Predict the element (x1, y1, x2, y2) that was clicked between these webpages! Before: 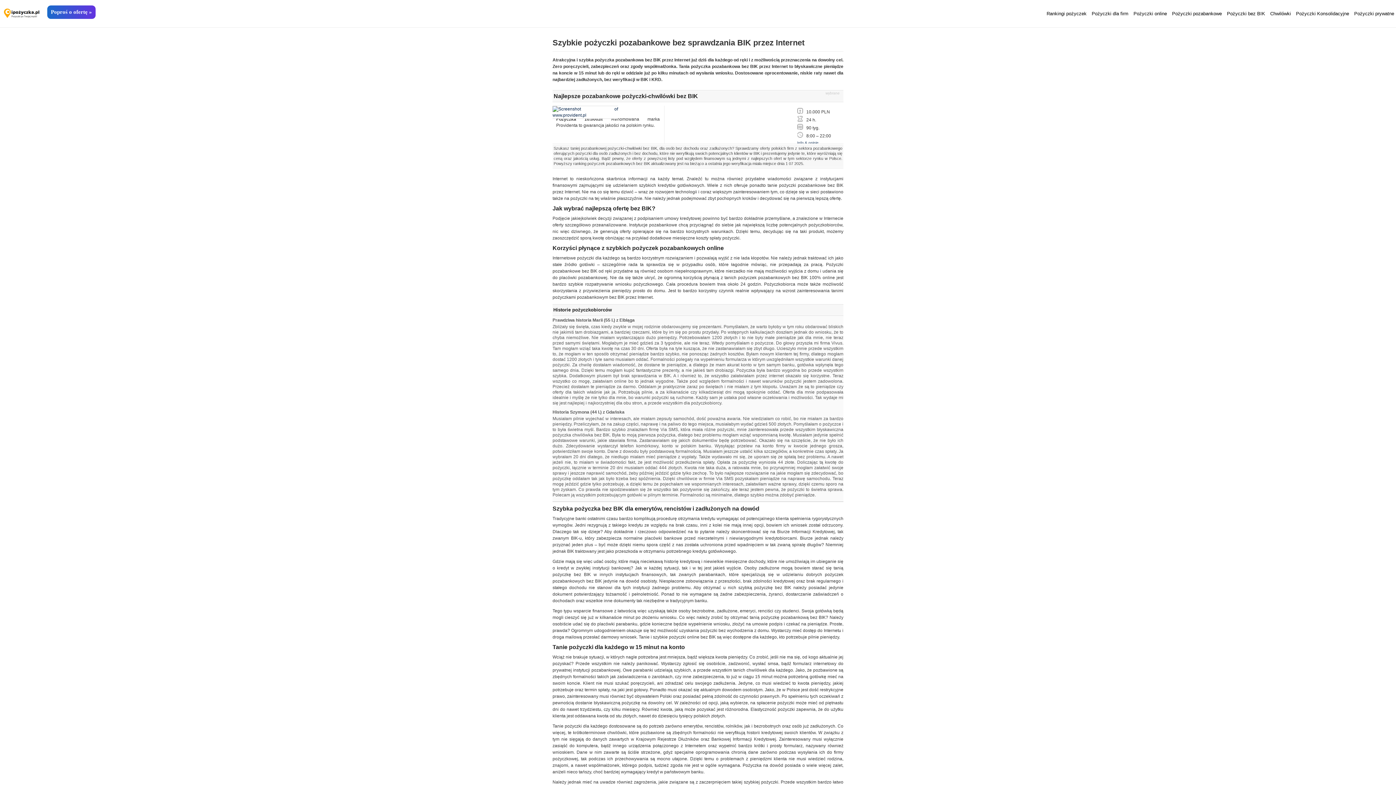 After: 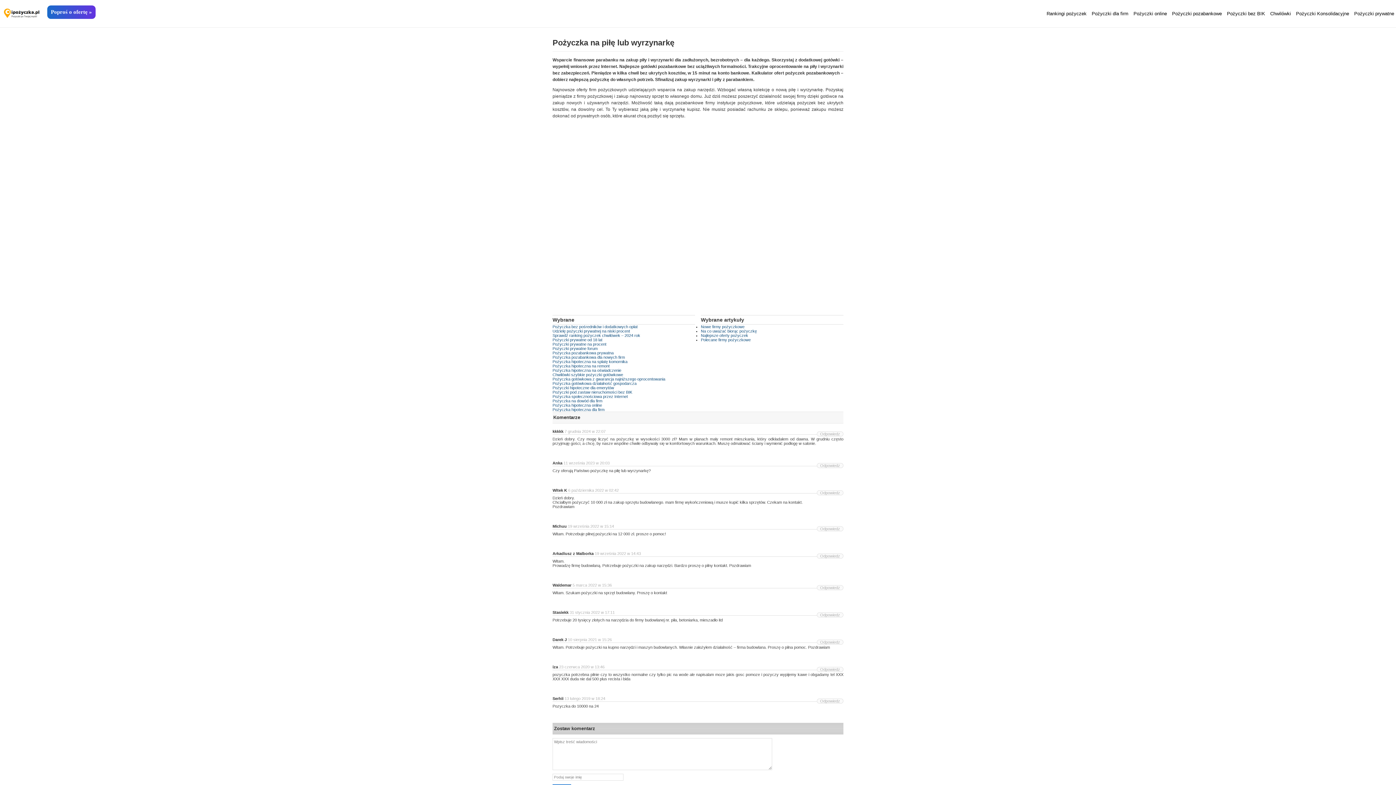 Action: bbox: (1090, 7, 1130, 20) label: Pożyczki dla firm